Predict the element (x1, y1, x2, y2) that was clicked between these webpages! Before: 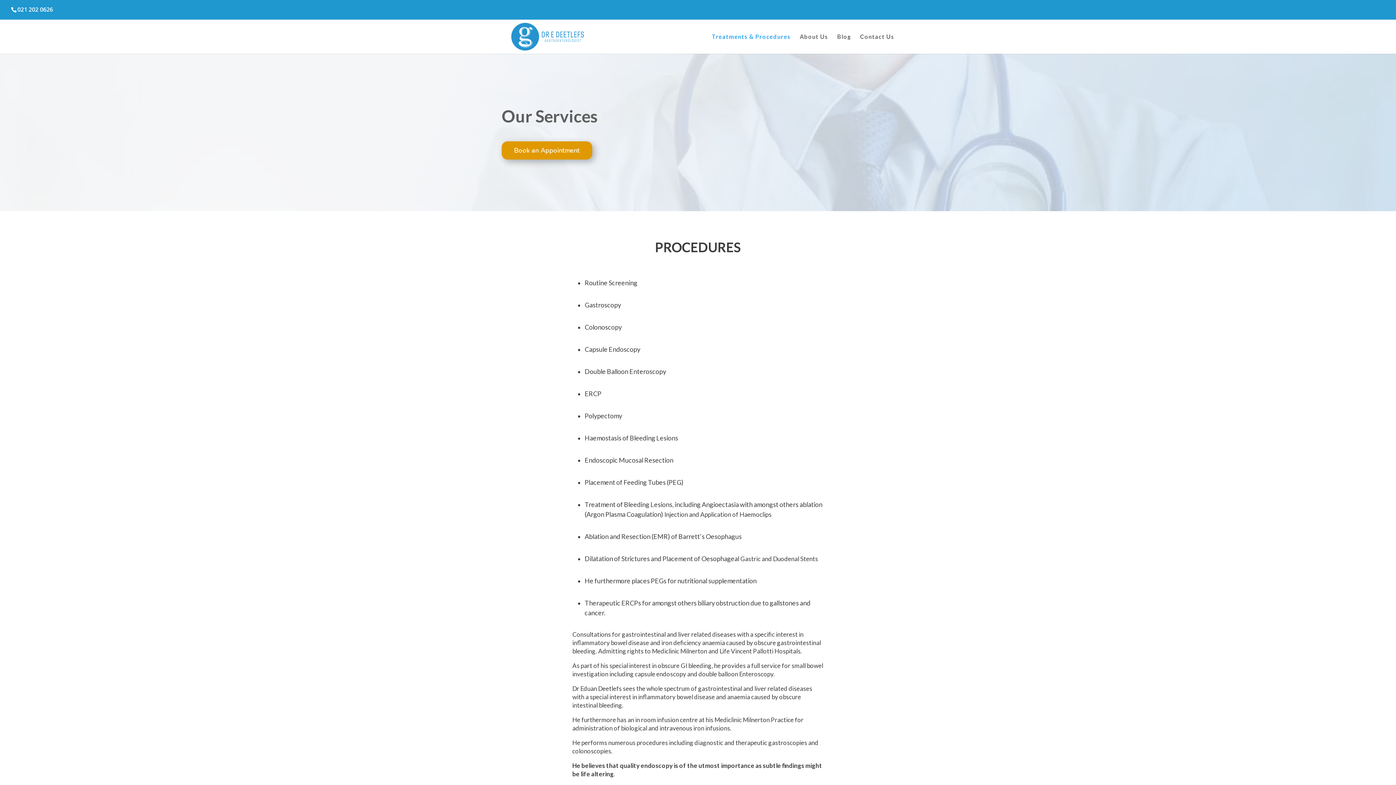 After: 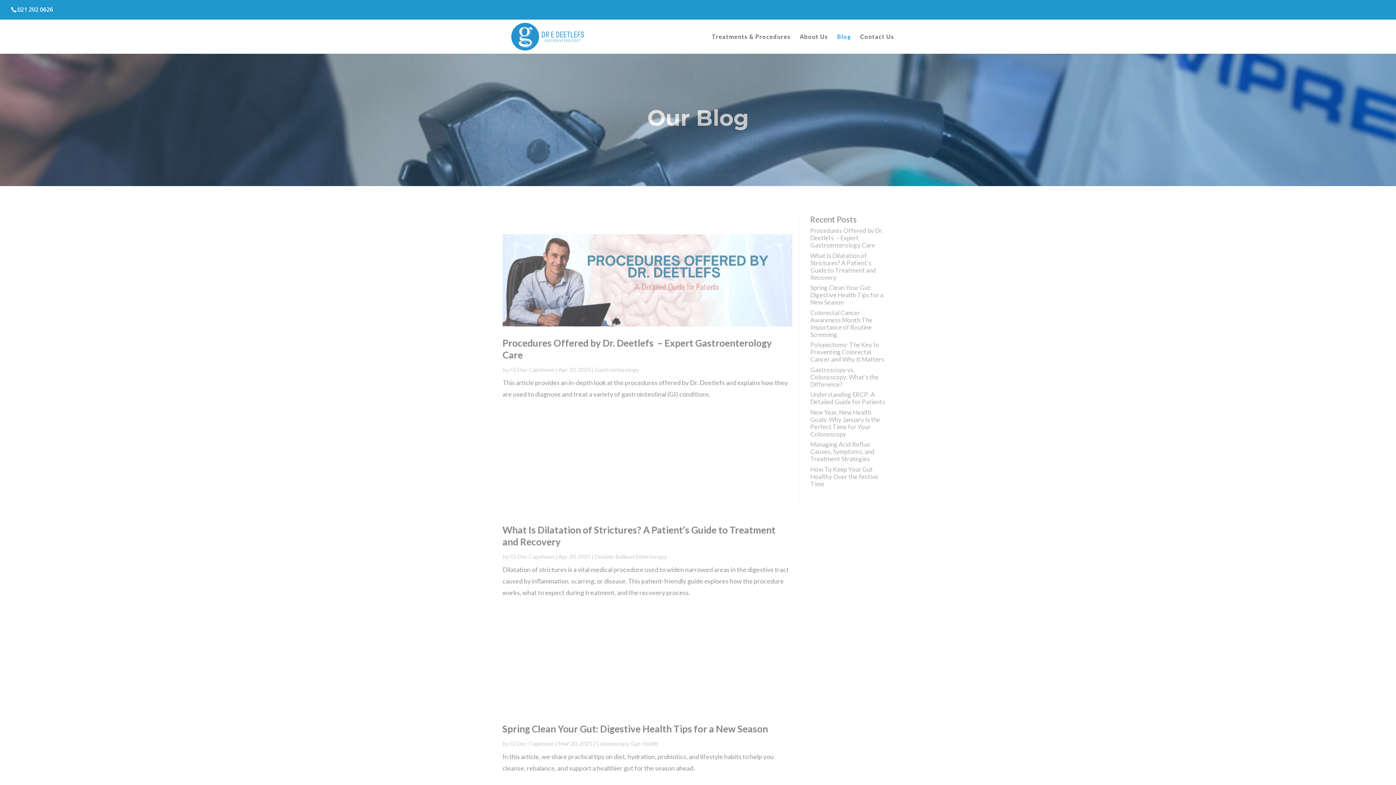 Action: bbox: (837, 34, 851, 53) label: Blog